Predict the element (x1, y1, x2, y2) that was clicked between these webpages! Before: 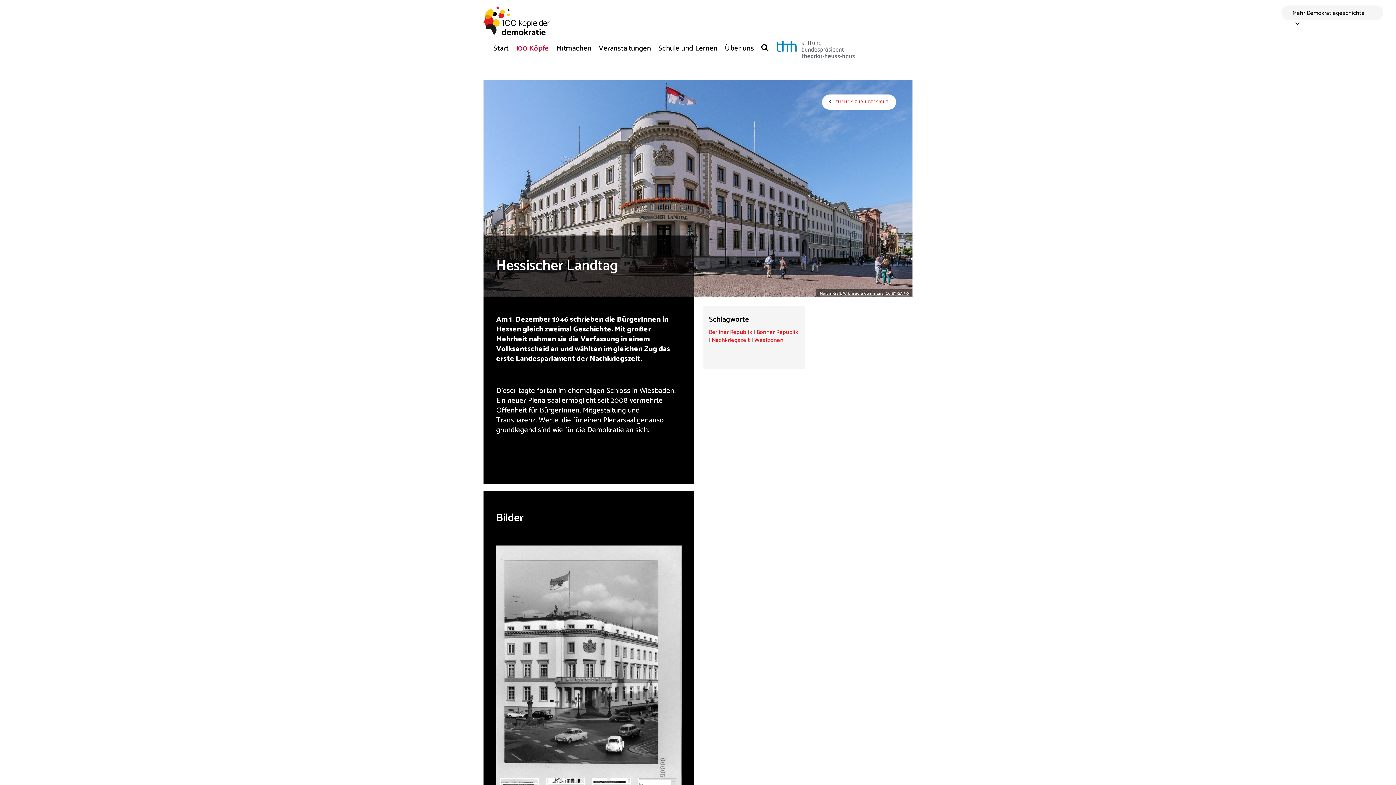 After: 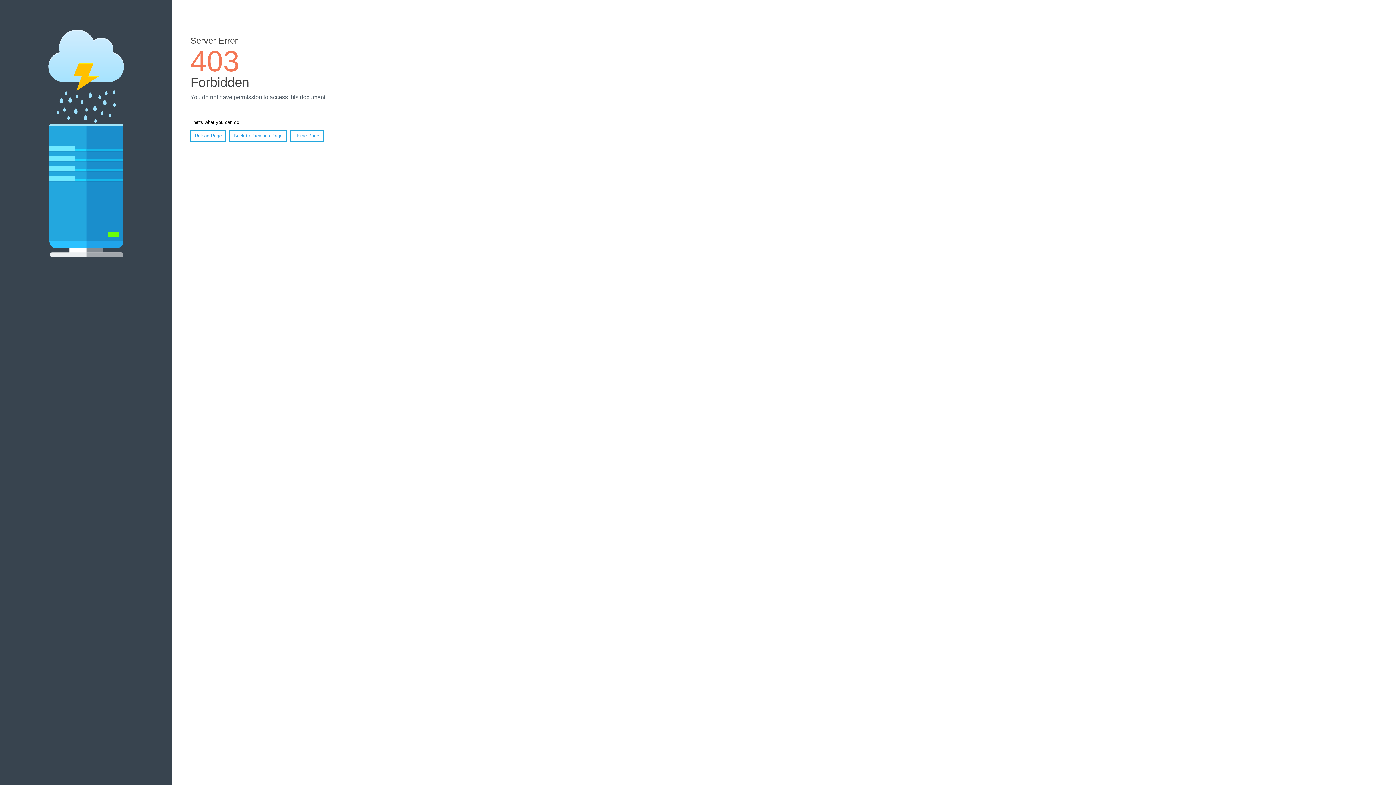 Action: label: Bonner Republik bbox: (756, 327, 798, 337)